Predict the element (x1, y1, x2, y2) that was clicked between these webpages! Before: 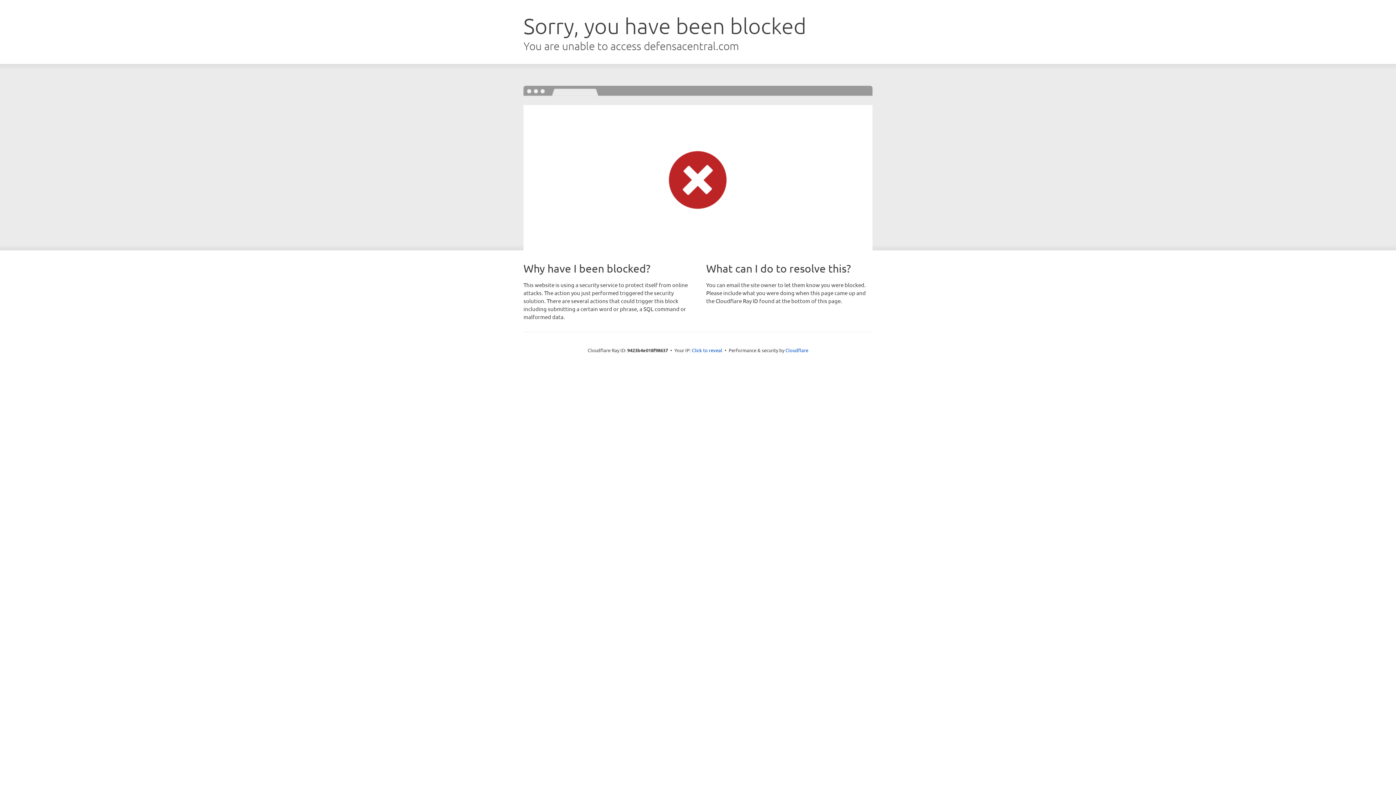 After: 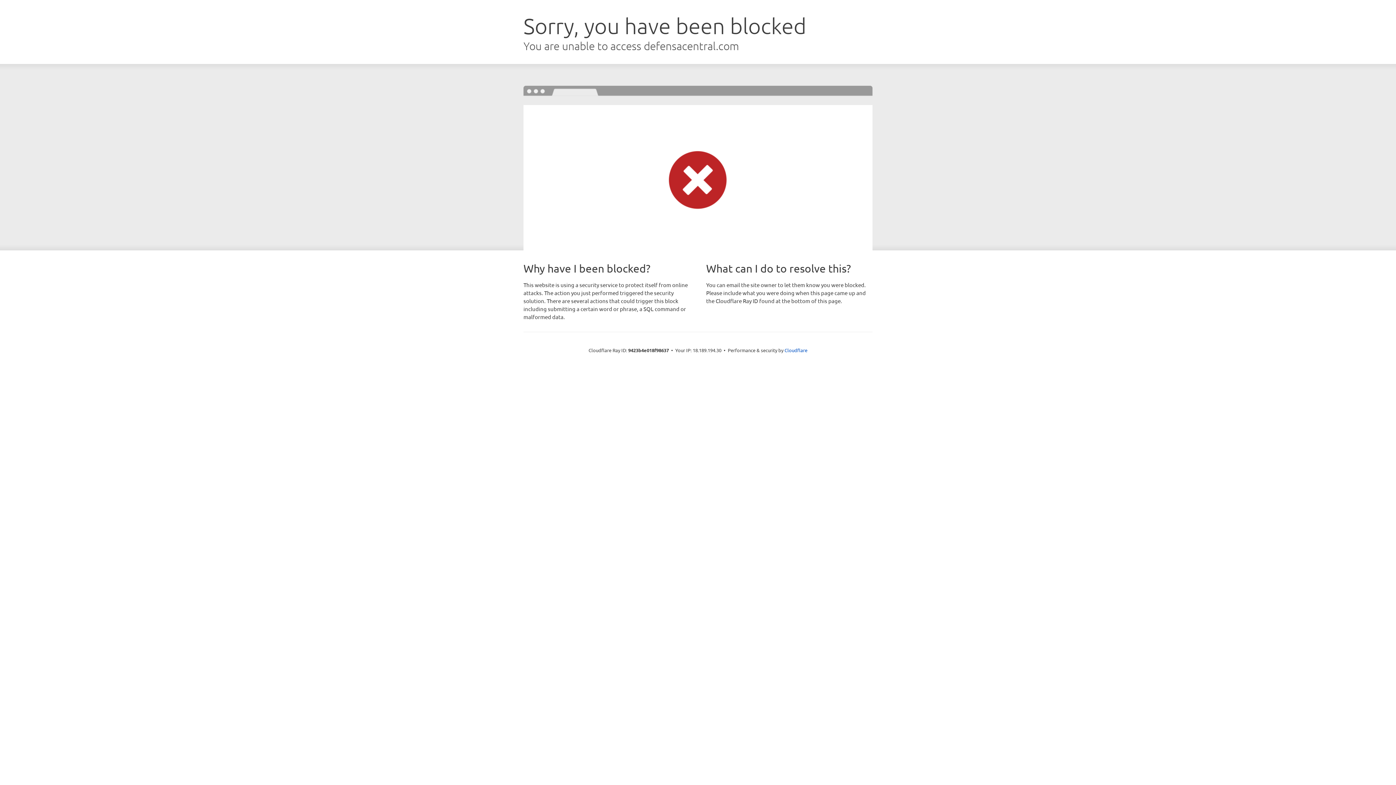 Action: bbox: (692, 346, 722, 353) label: Click to reveal